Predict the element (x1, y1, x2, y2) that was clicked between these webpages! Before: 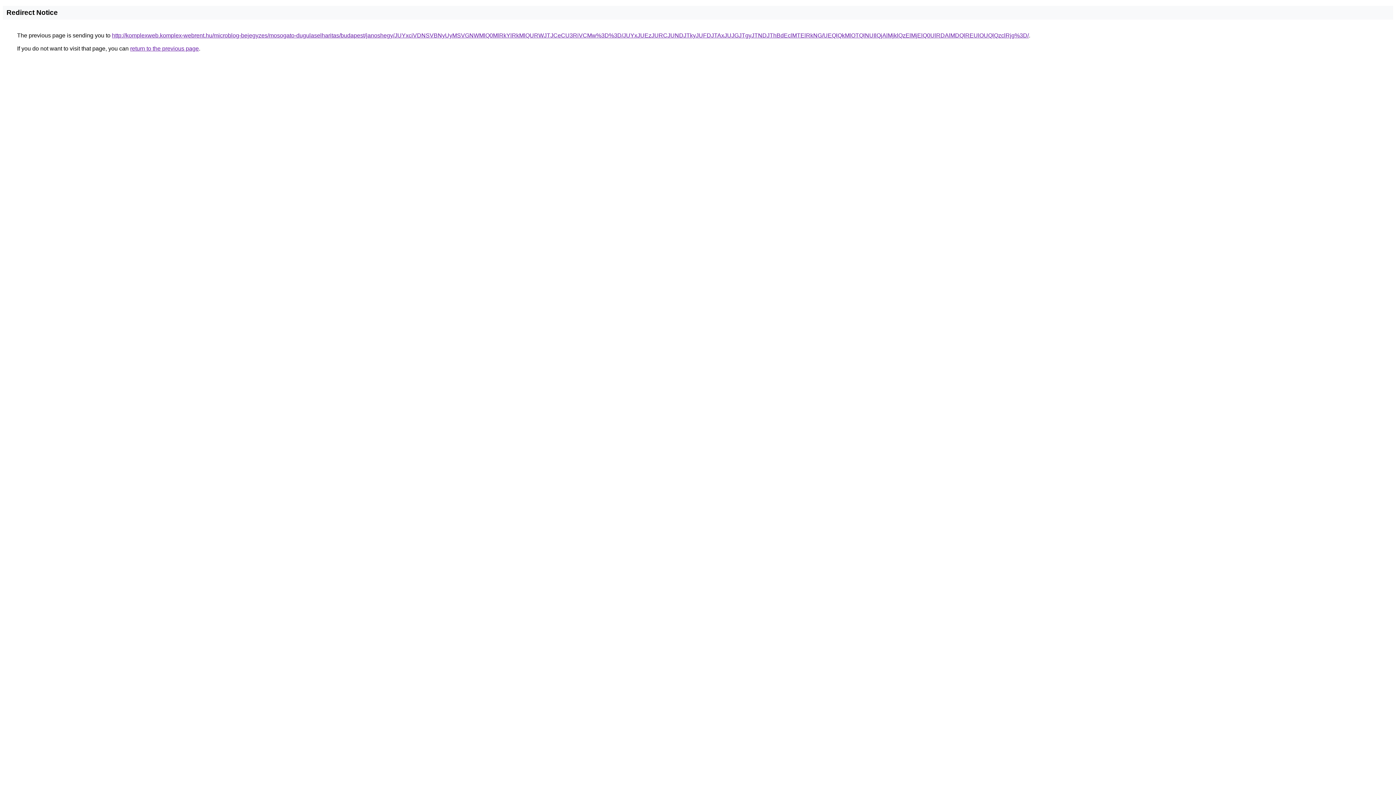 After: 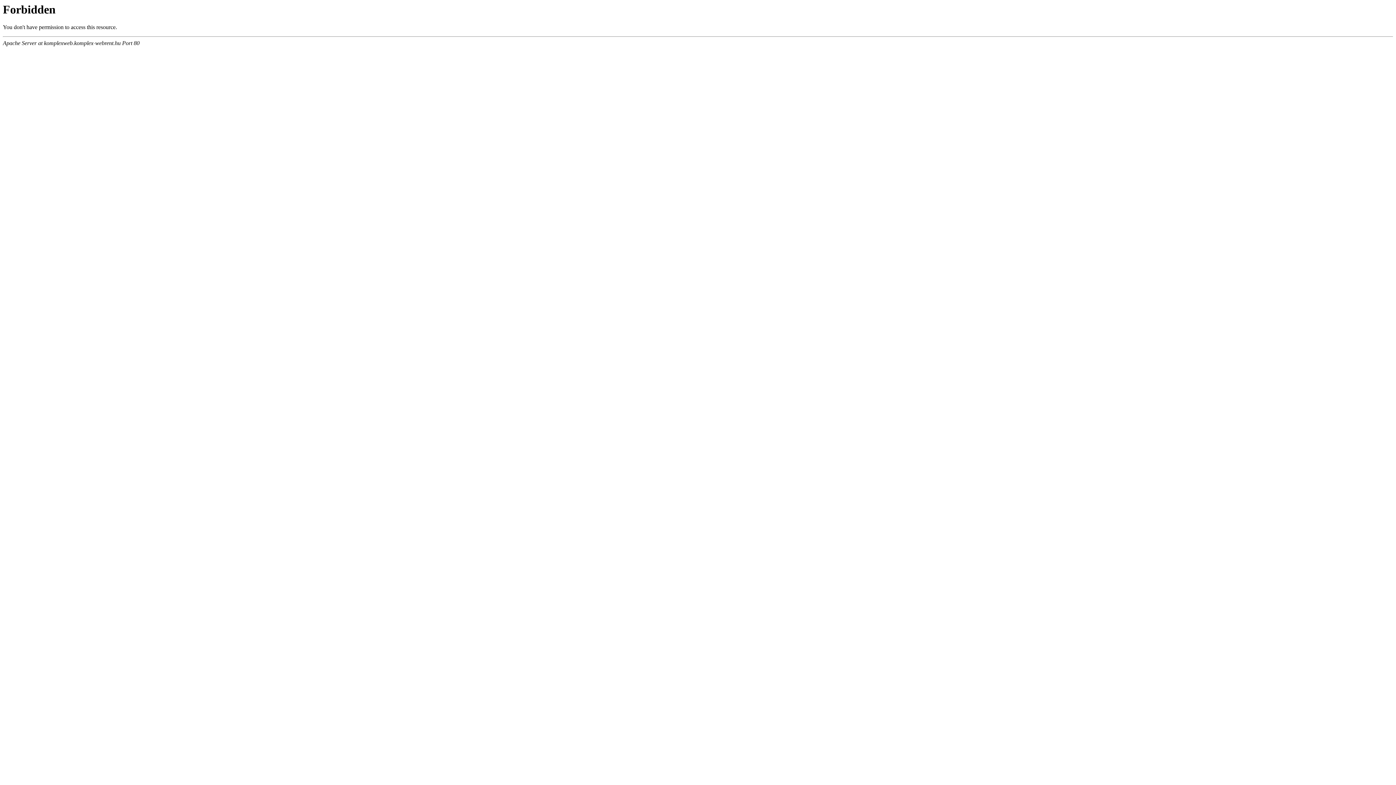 Action: label: http://komplexweb.komplex-webrent.hu/microblog-bejegyzes/mosogato-dugulaselharitas/budapest/janoshegy/JUYxciVDNSVBNyUyMSVGNWMlQ0MlRkYlRkMlQURWJTJCeCU3RiVCMw%3D%3D/JUYxJUEzJURCJUNDJTkyJUFDJTAxJUJGJTgyJTNDJThBdEclMTElRkNG/UEQlQkMlOTQlNUIlQjAlMjklQzElMjElQ0UlRDAlMDQlREUlOUQlQzclRjg%3D/ bbox: (112, 32, 1029, 38)